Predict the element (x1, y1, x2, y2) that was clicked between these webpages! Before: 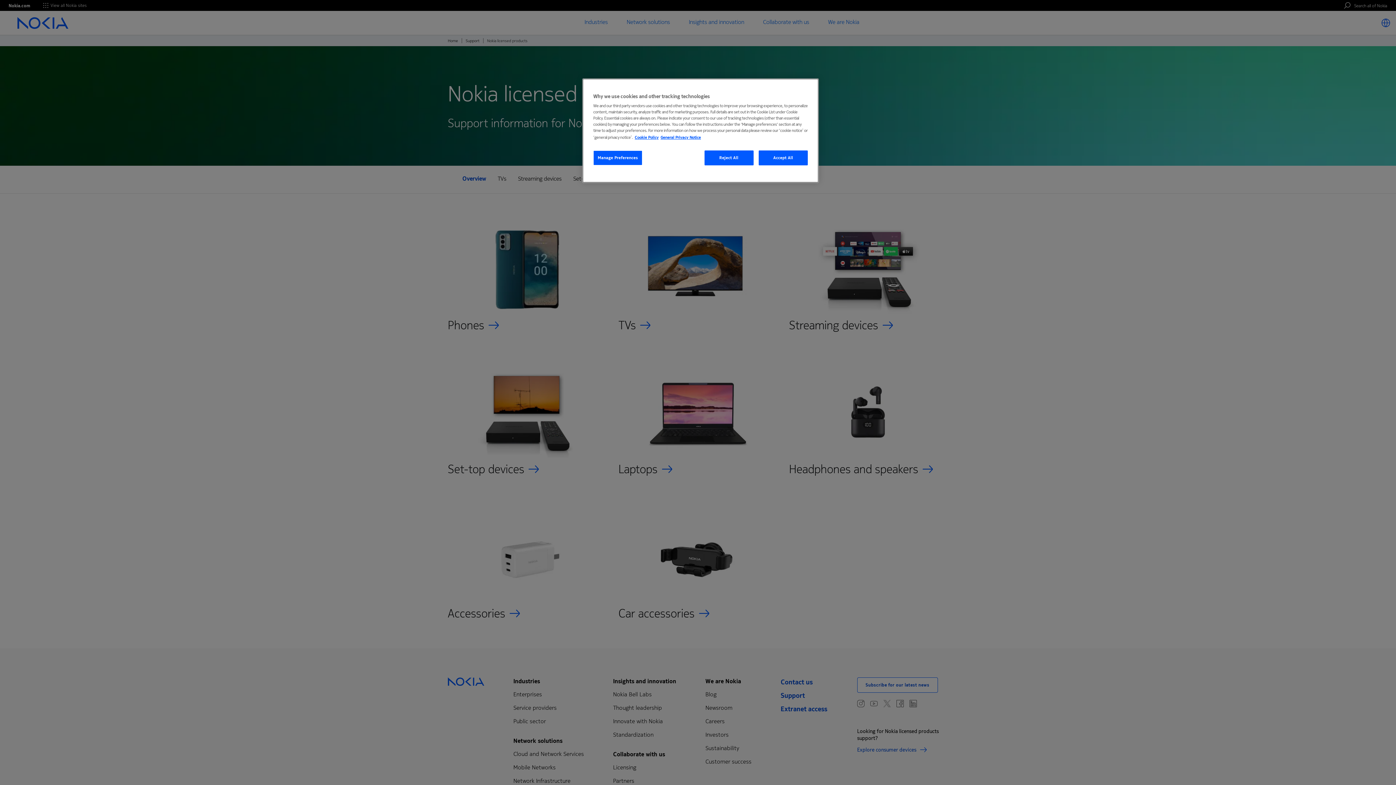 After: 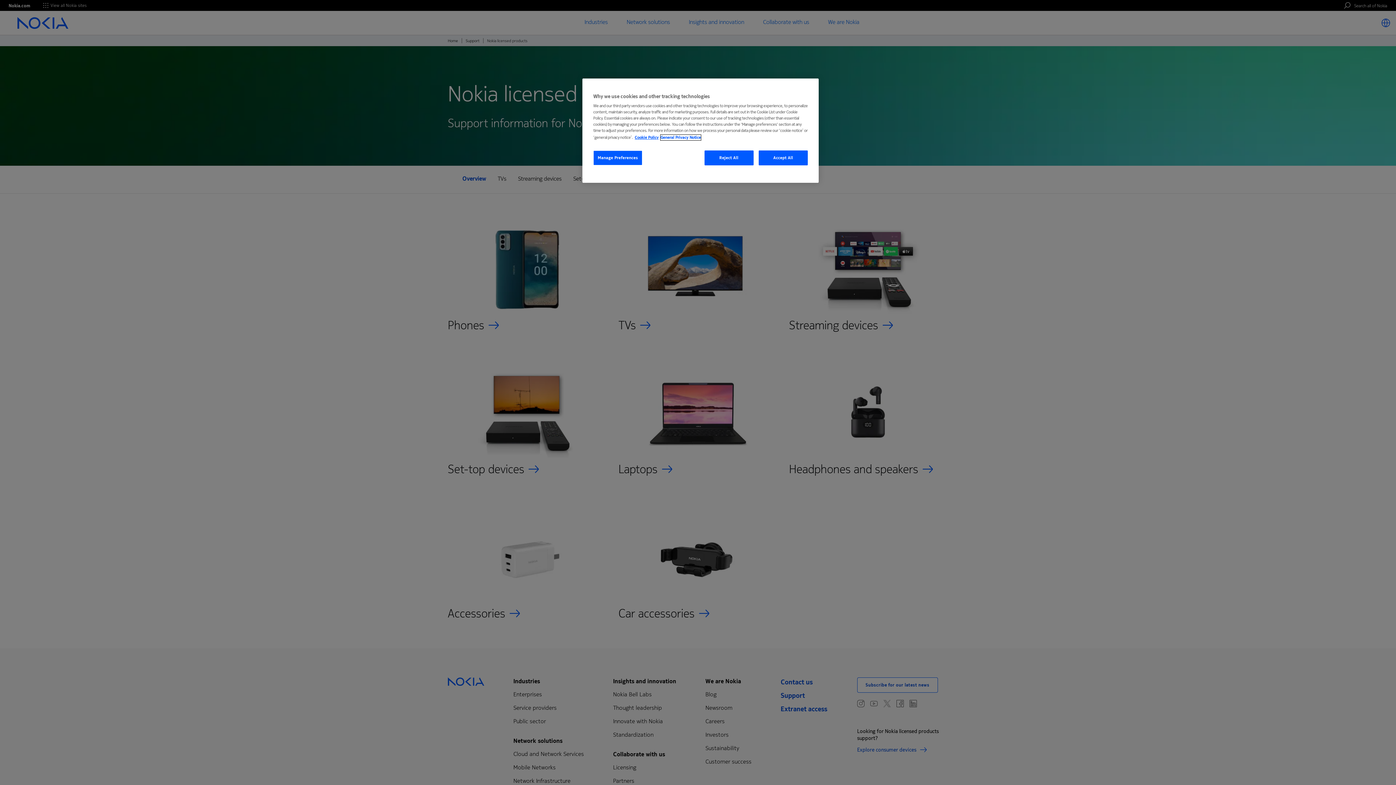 Action: label: Legal Information, opens in a new tab bbox: (660, 134, 701, 140)